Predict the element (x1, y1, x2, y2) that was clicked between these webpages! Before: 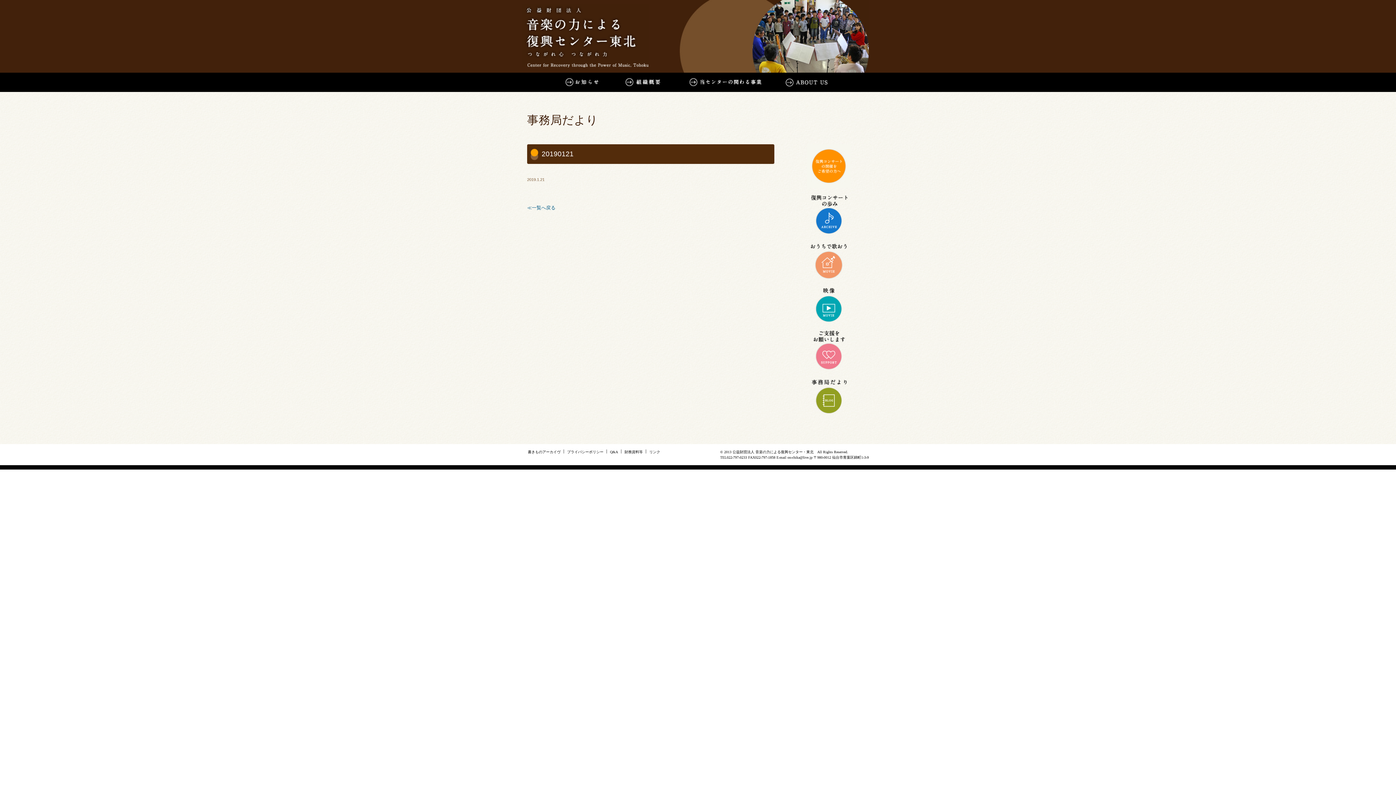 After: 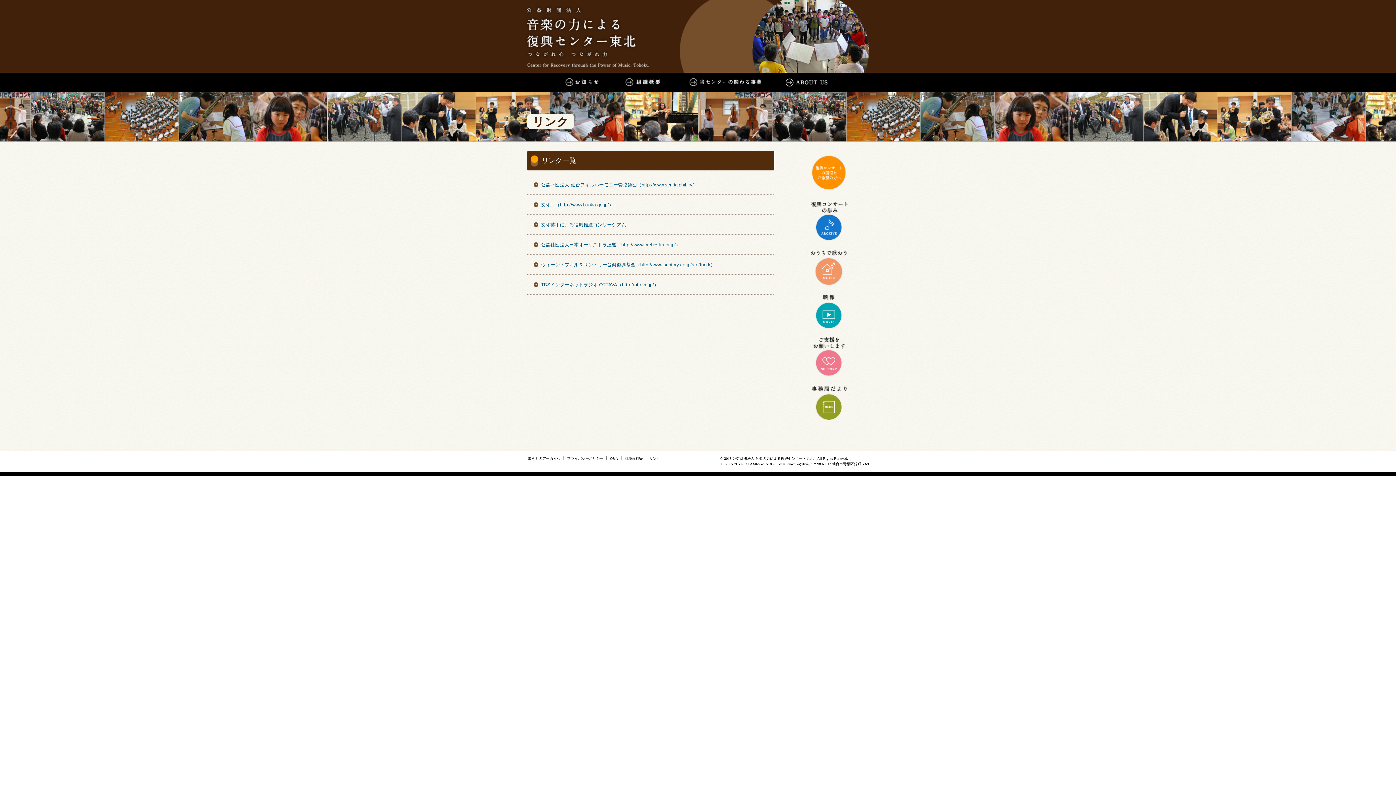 Action: label: リンク bbox: (649, 450, 660, 454)